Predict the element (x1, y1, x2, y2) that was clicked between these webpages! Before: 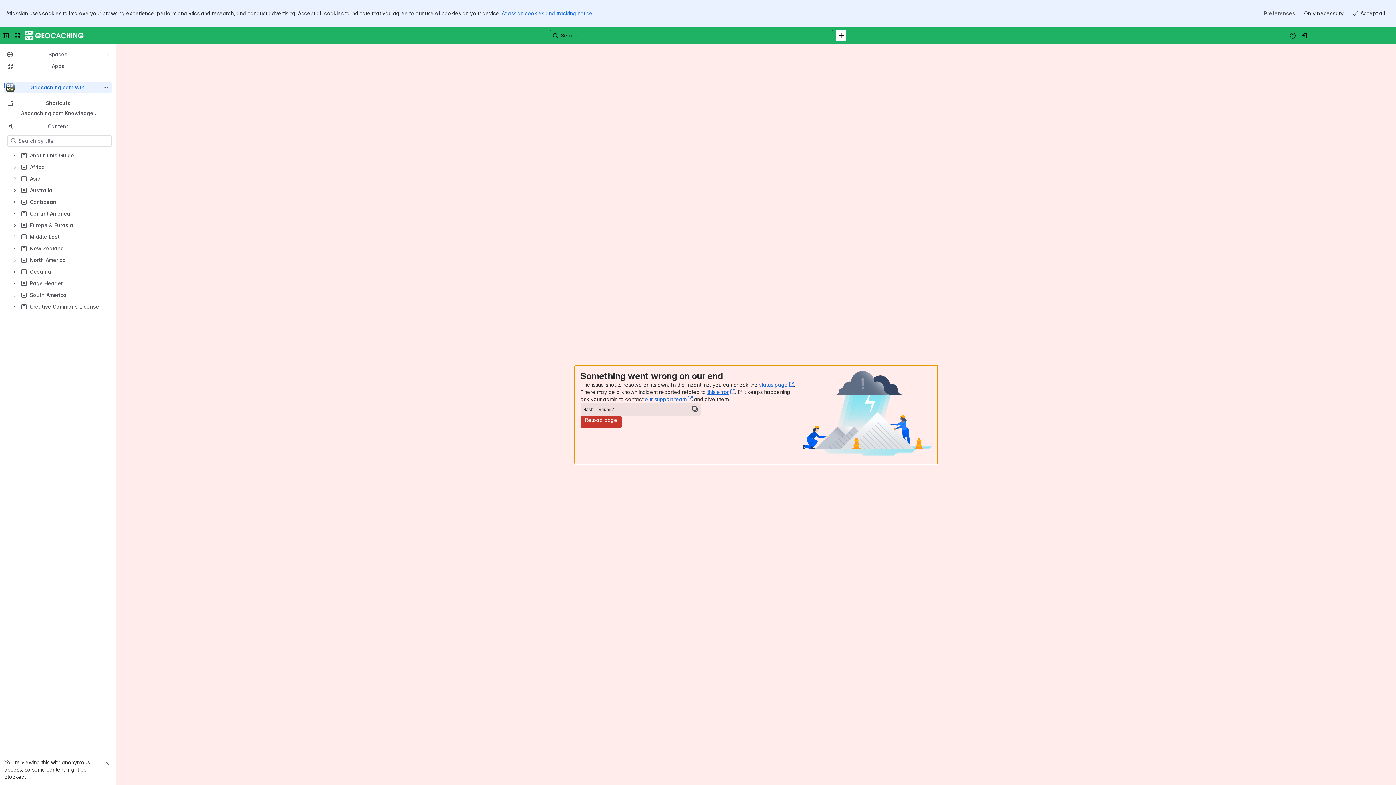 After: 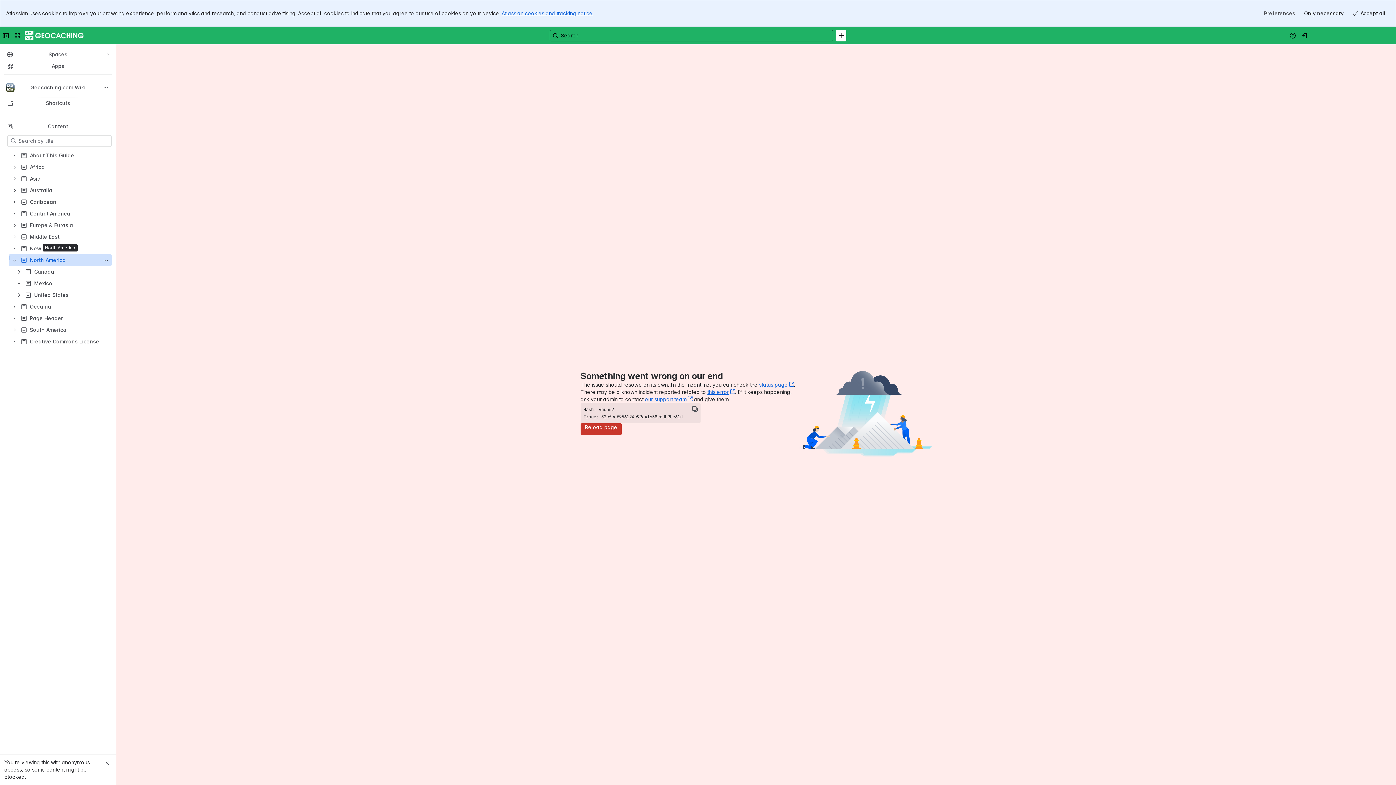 Action: bbox: (8, 254, 111, 266) label: North America